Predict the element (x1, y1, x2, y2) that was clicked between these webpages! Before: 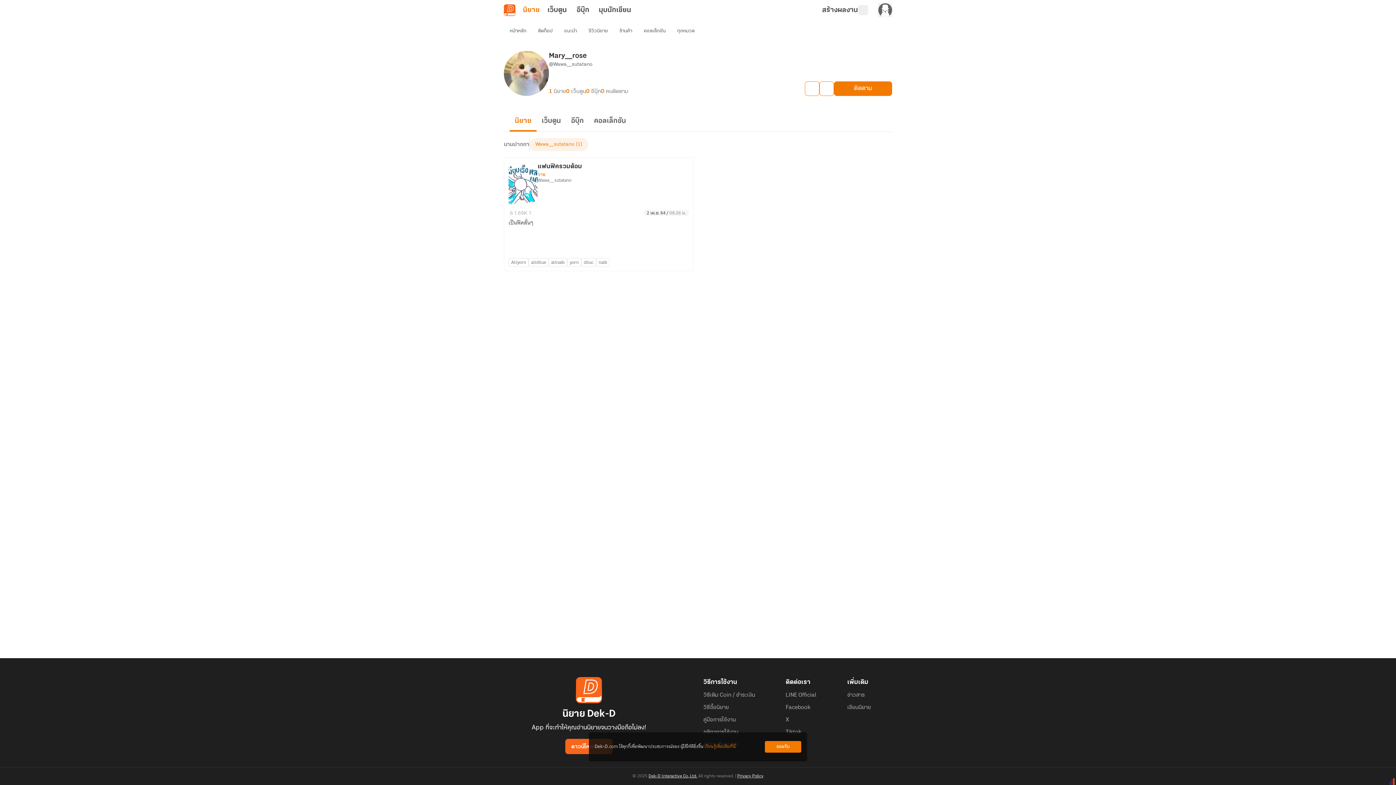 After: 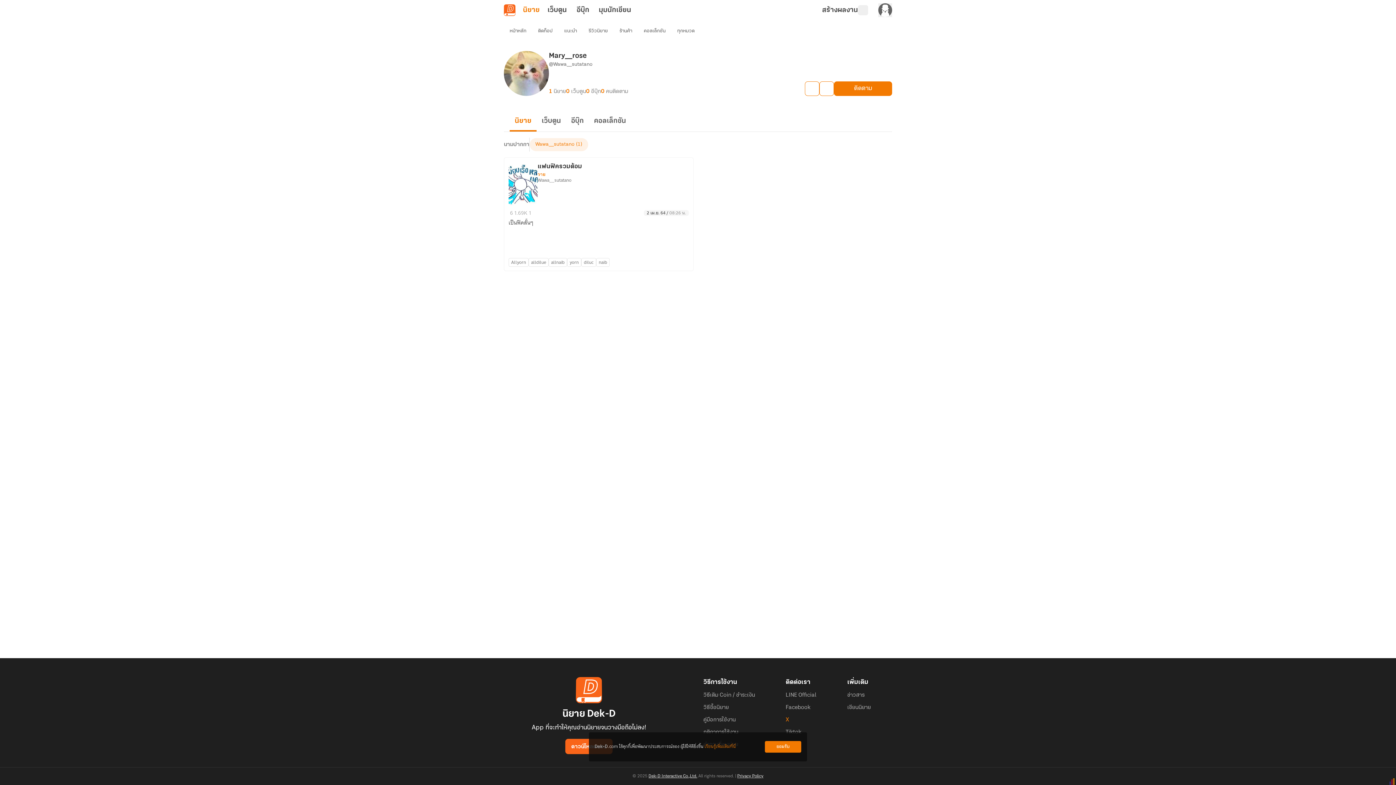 Action: bbox: (785, 716, 789, 723) label: X